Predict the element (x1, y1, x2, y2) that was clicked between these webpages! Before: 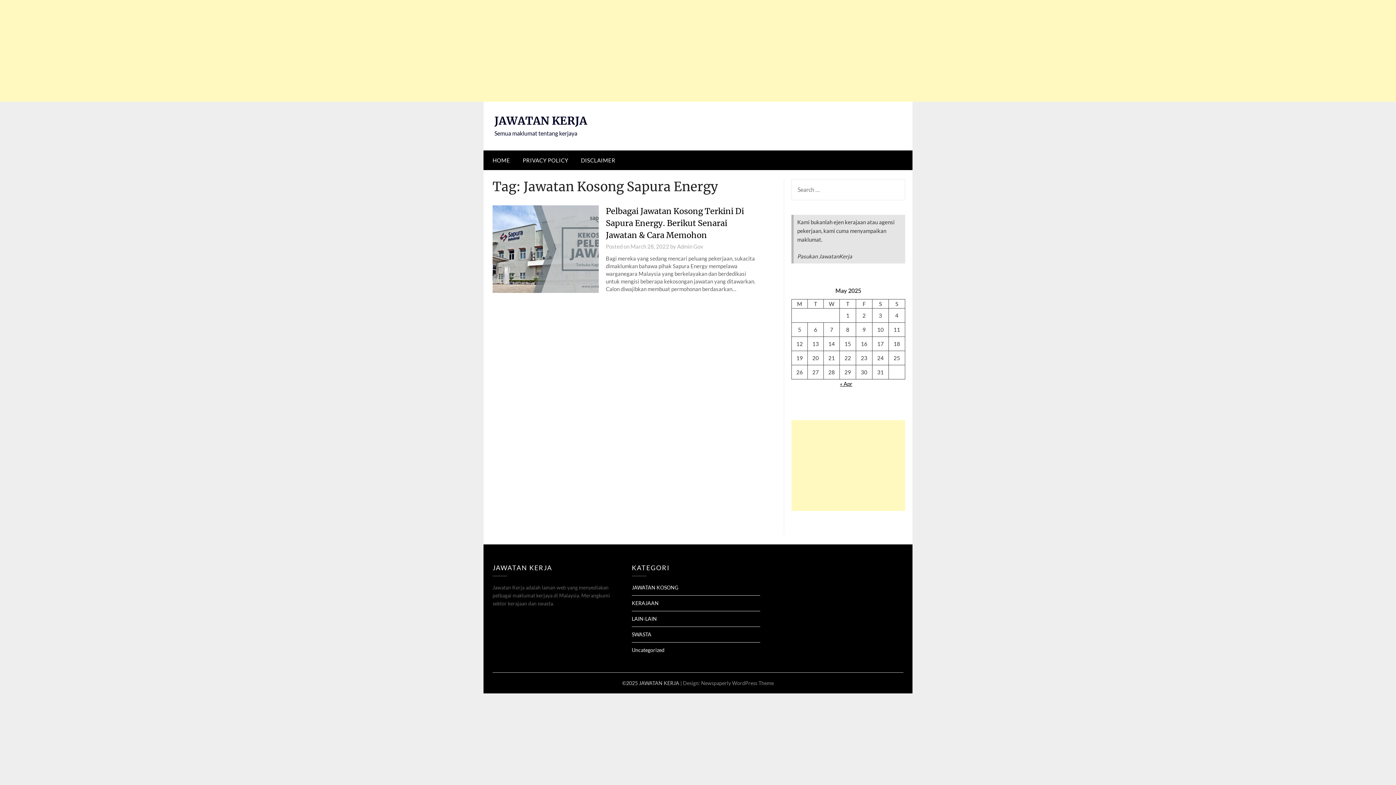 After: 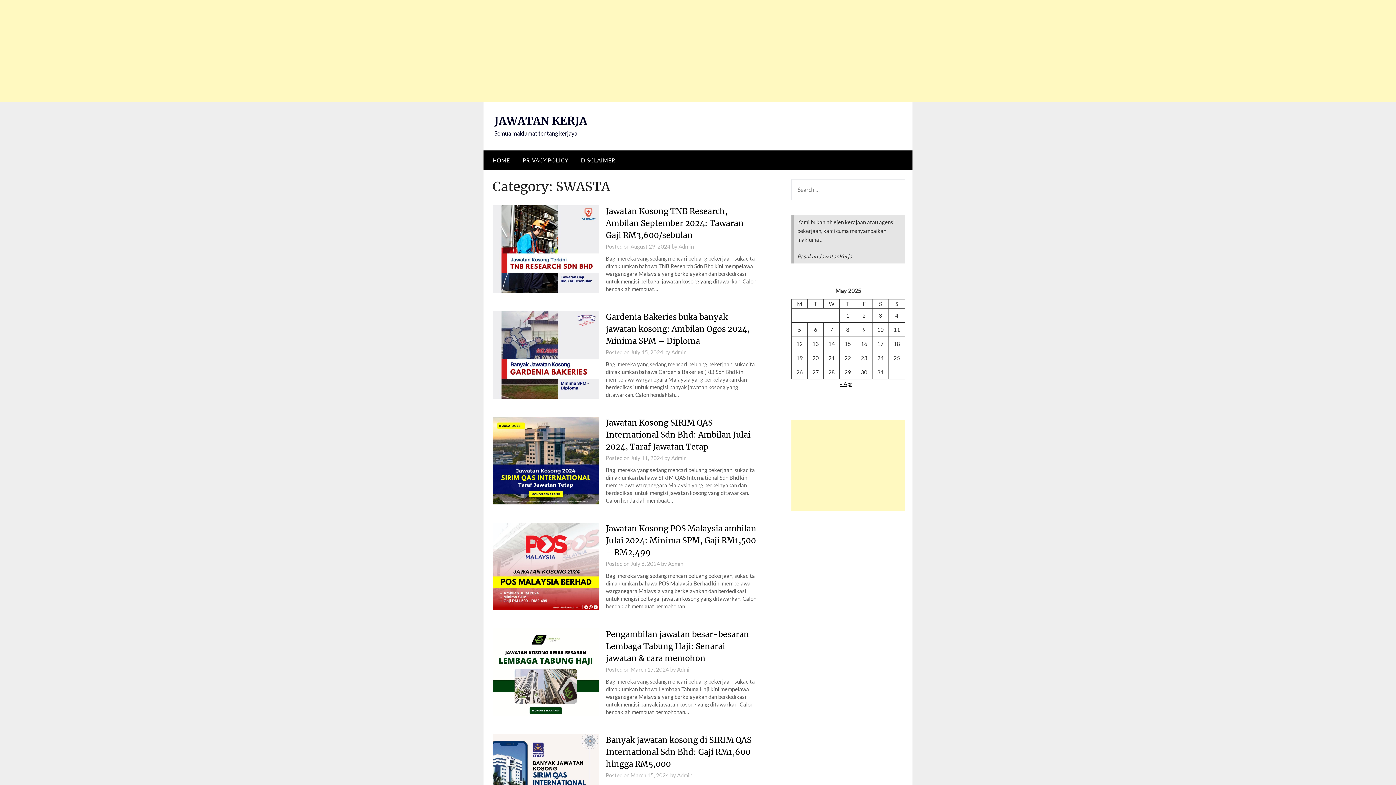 Action: label: SWASTA bbox: (631, 631, 651, 637)